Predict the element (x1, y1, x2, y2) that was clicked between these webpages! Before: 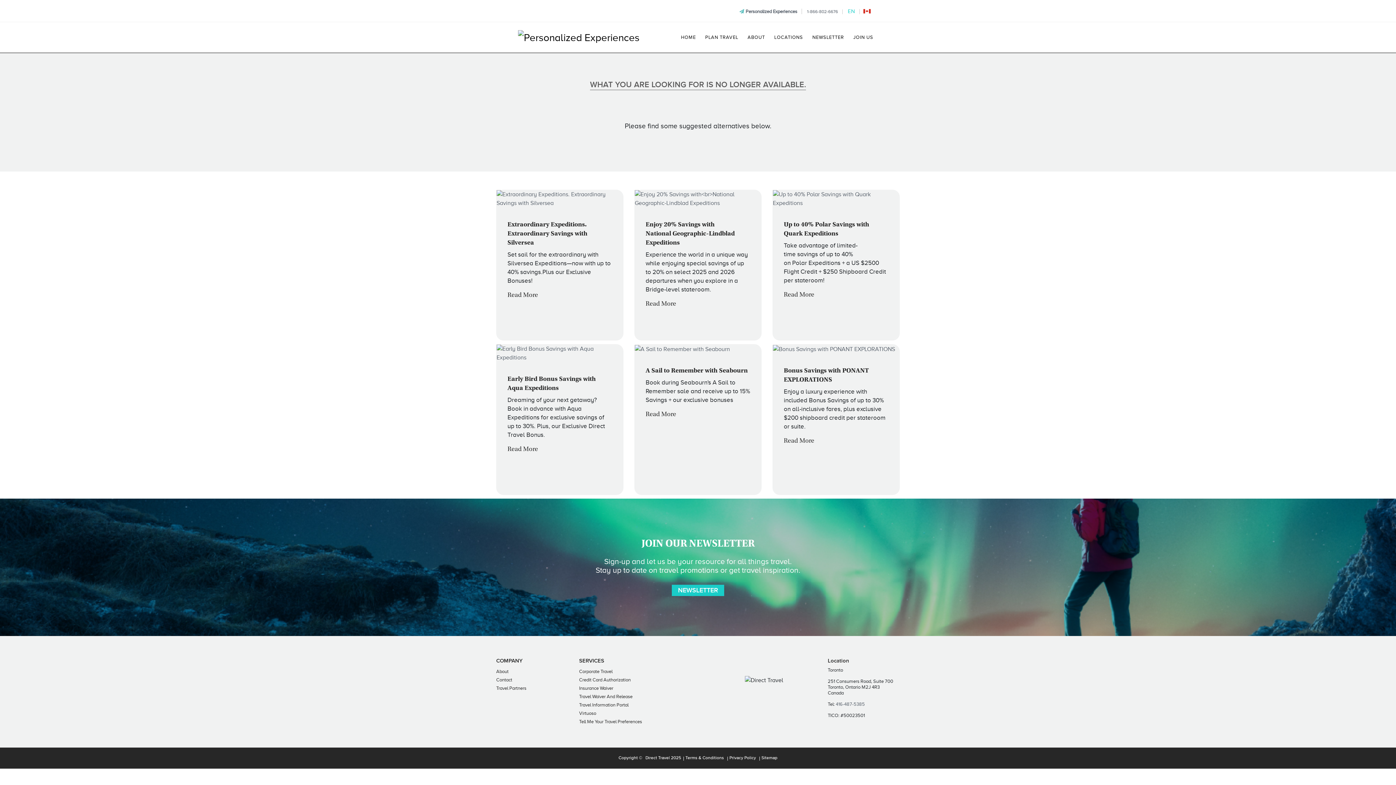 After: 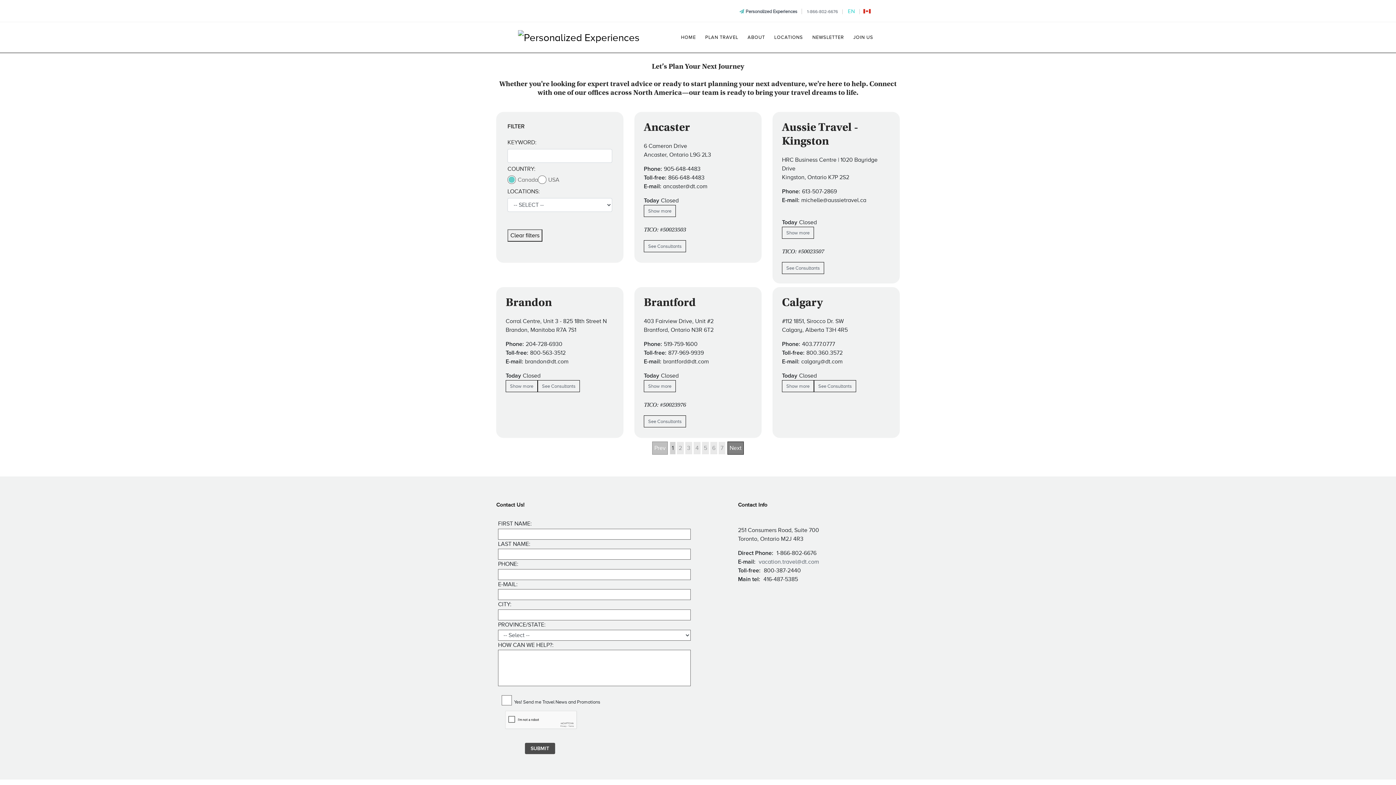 Action: bbox: (496, 676, 568, 684) label: Contact